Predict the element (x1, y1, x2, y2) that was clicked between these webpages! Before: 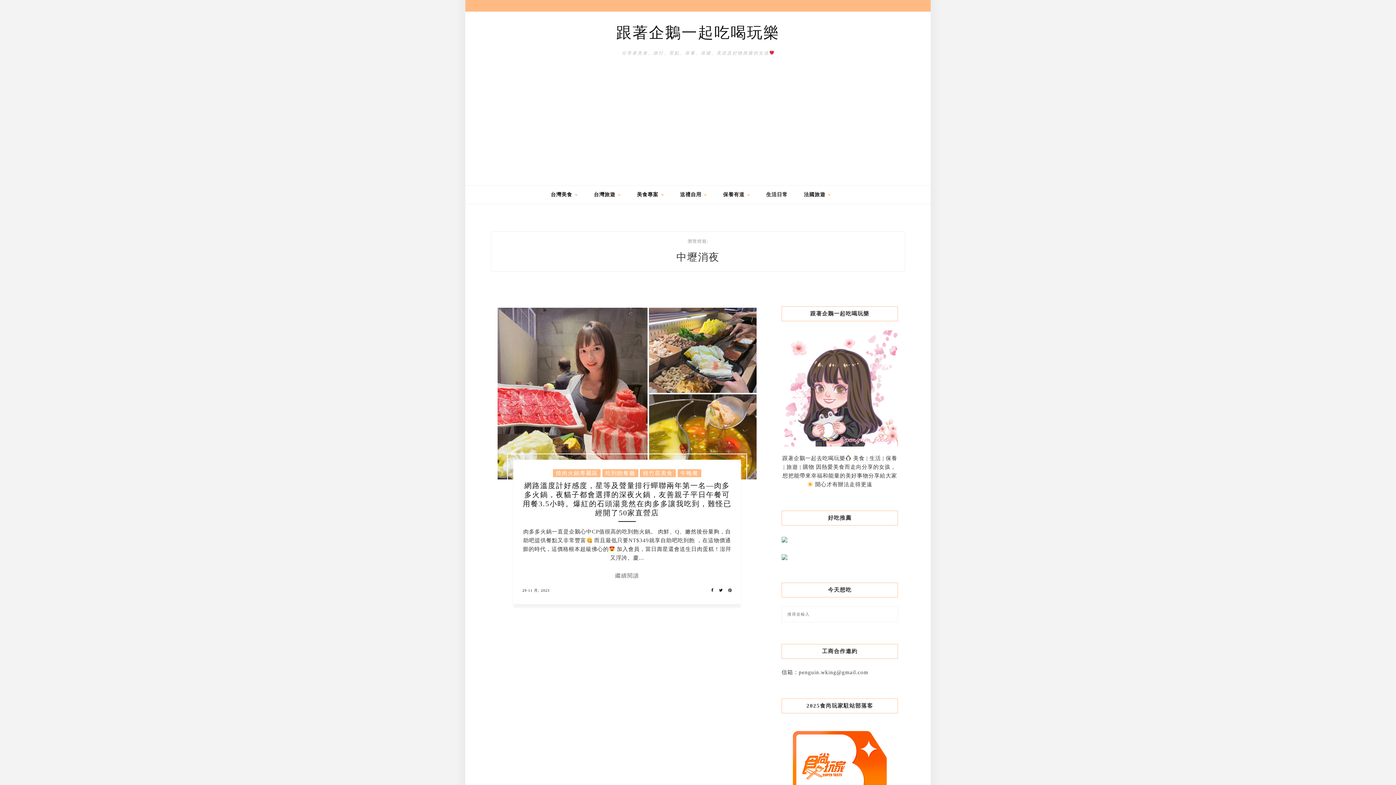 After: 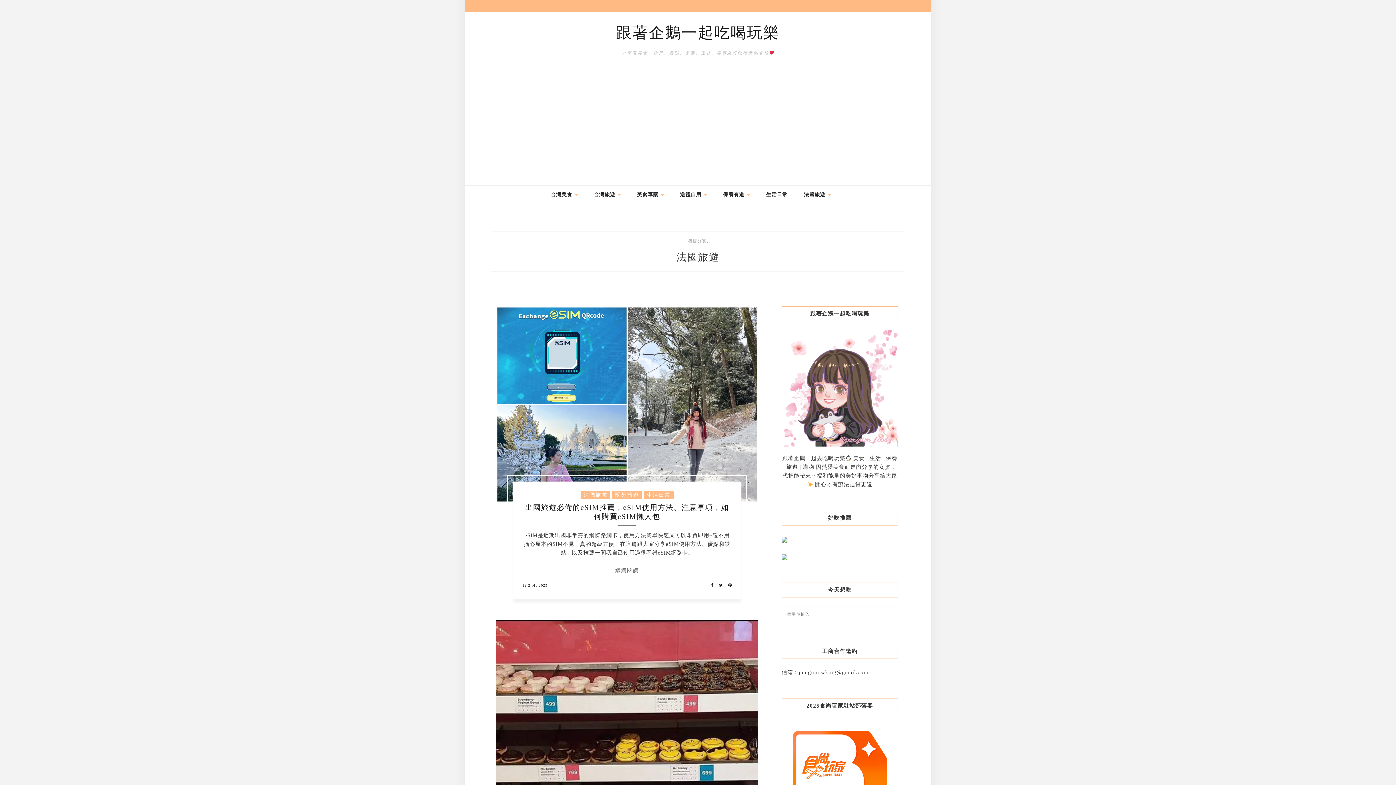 Action: label: 法國旅遊  bbox: (804, 185, 830, 204)